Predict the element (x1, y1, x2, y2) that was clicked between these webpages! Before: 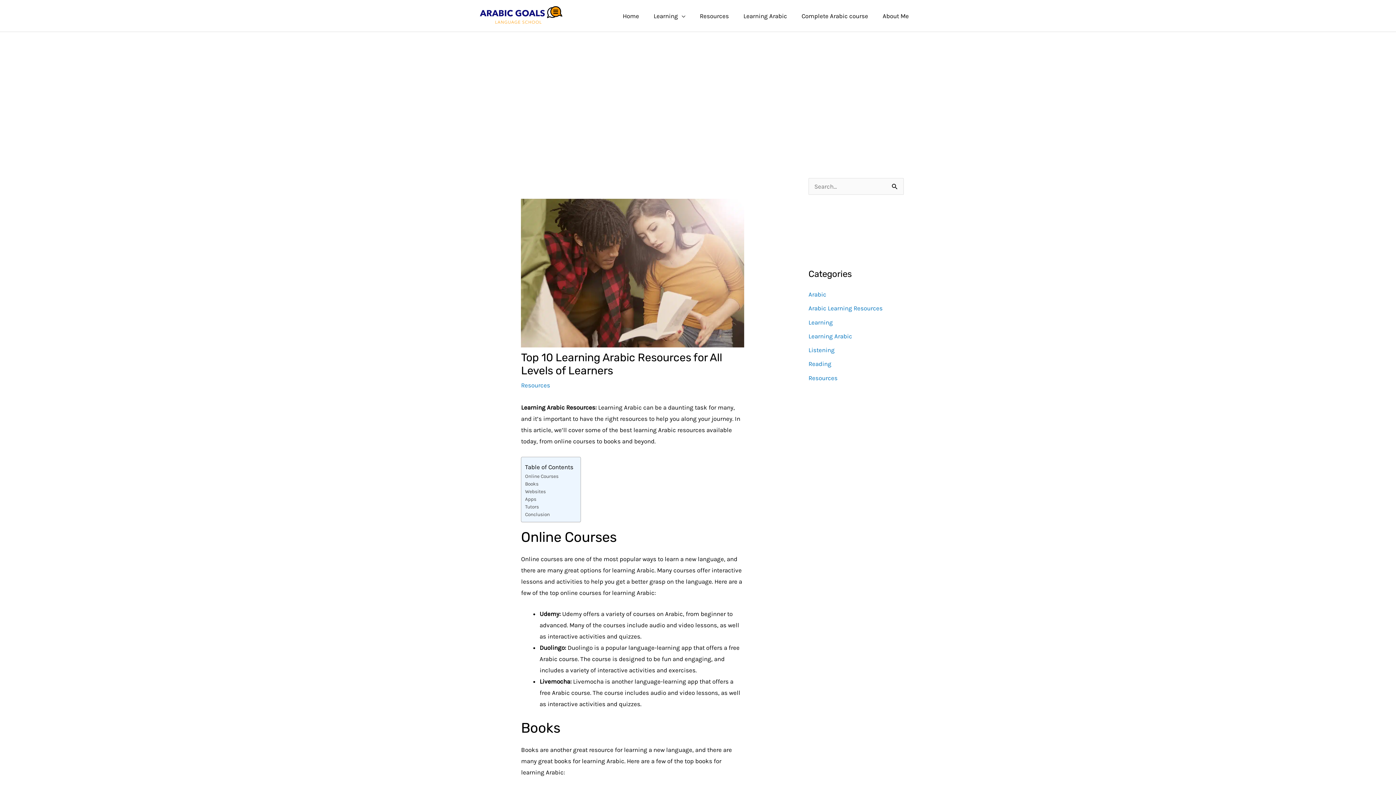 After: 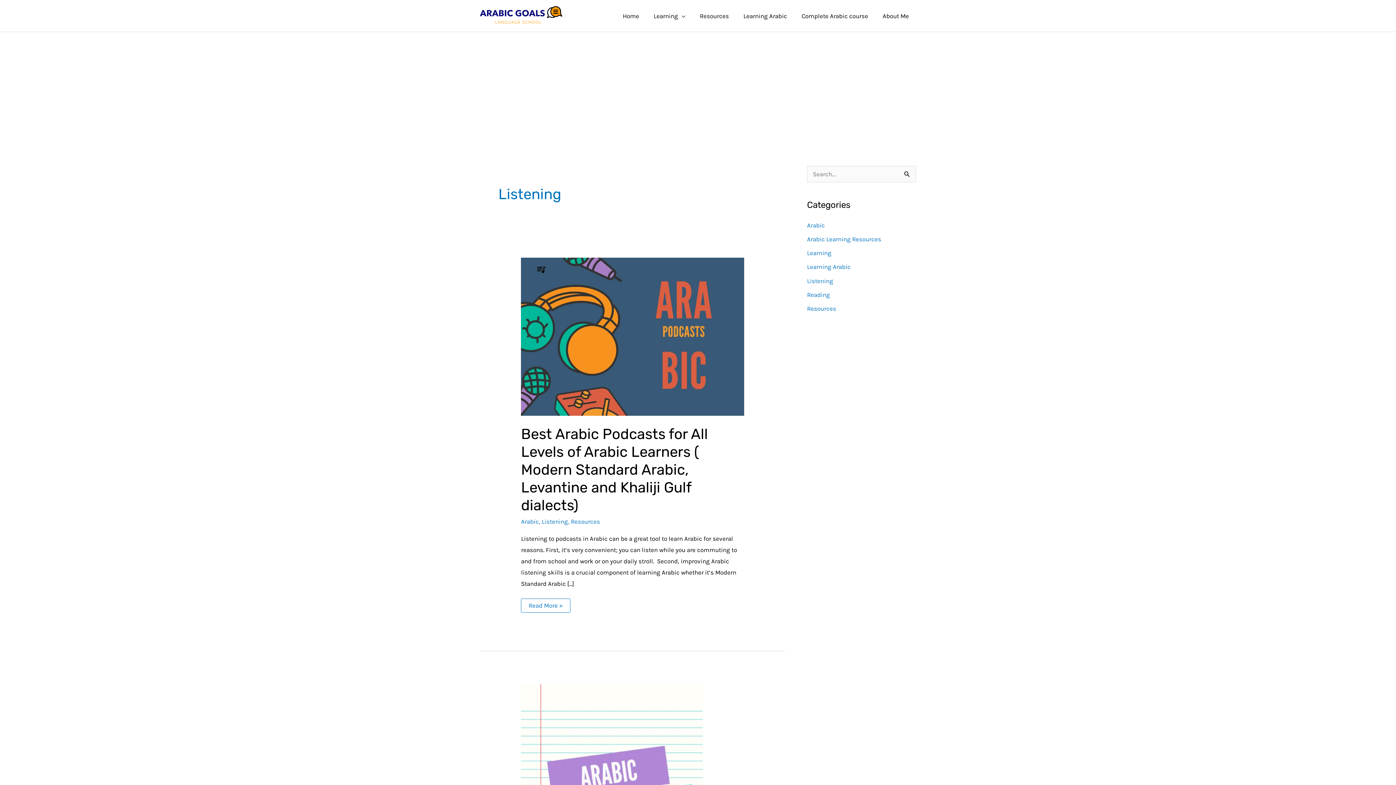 Action: bbox: (808, 346, 834, 353) label: Listening